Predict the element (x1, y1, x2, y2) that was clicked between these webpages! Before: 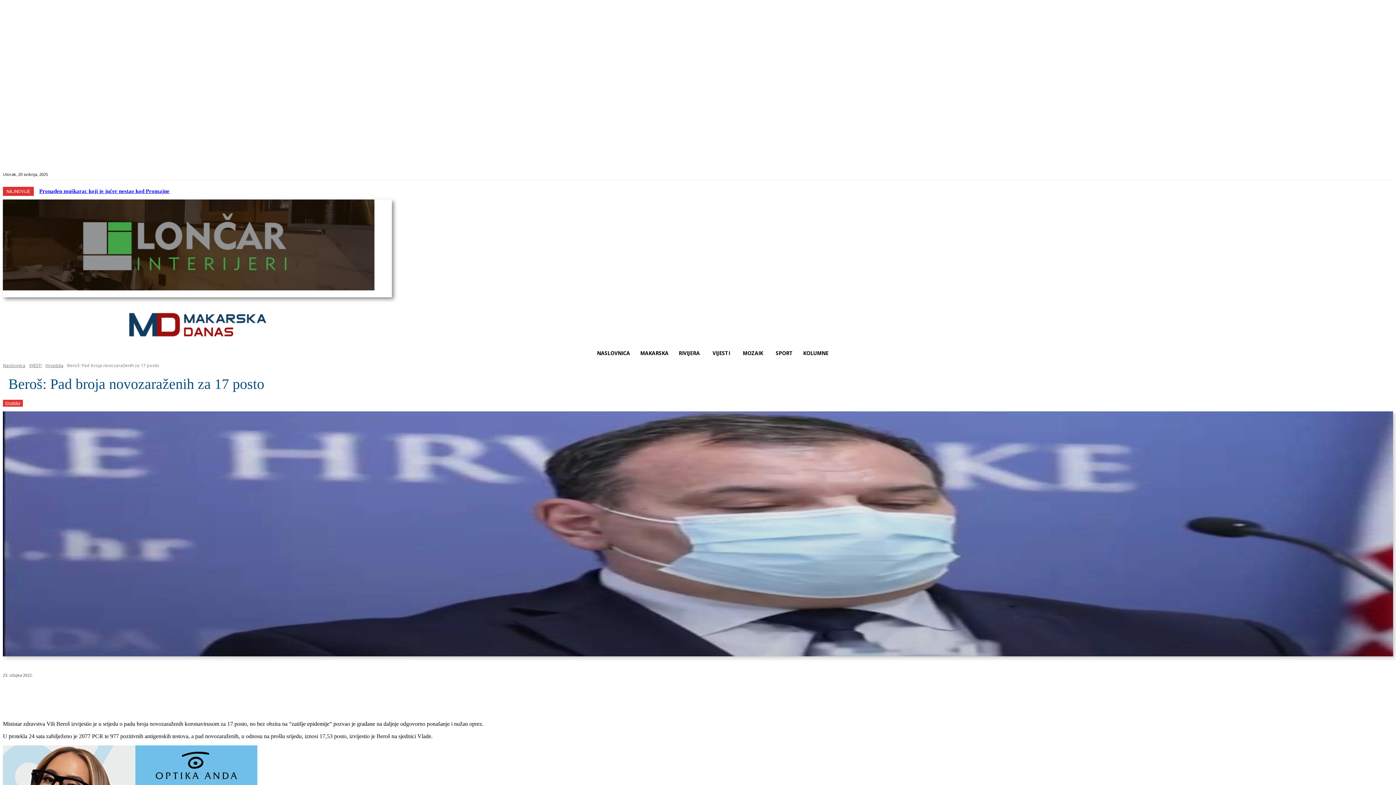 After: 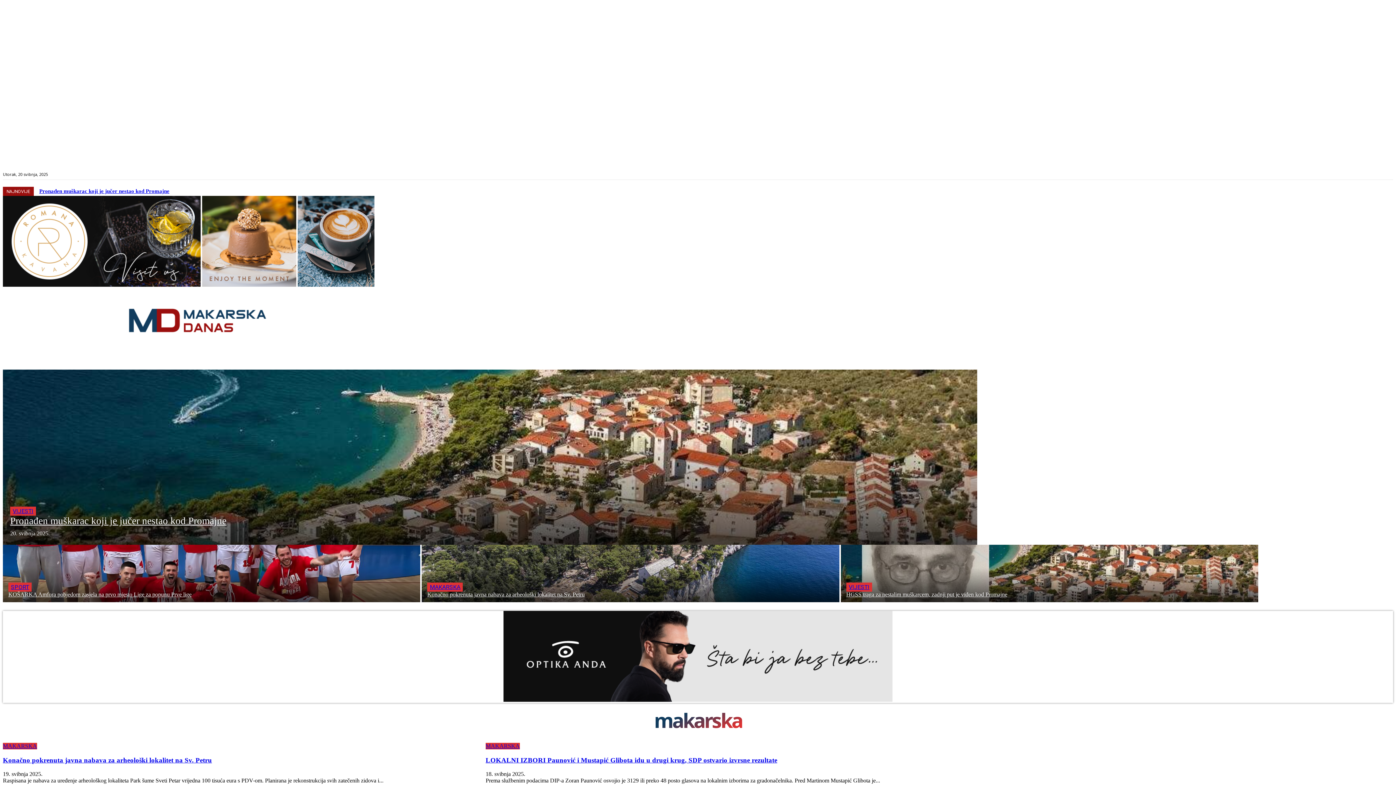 Action: bbox: (592, 344, 635, 362) label: NASLOVNICA